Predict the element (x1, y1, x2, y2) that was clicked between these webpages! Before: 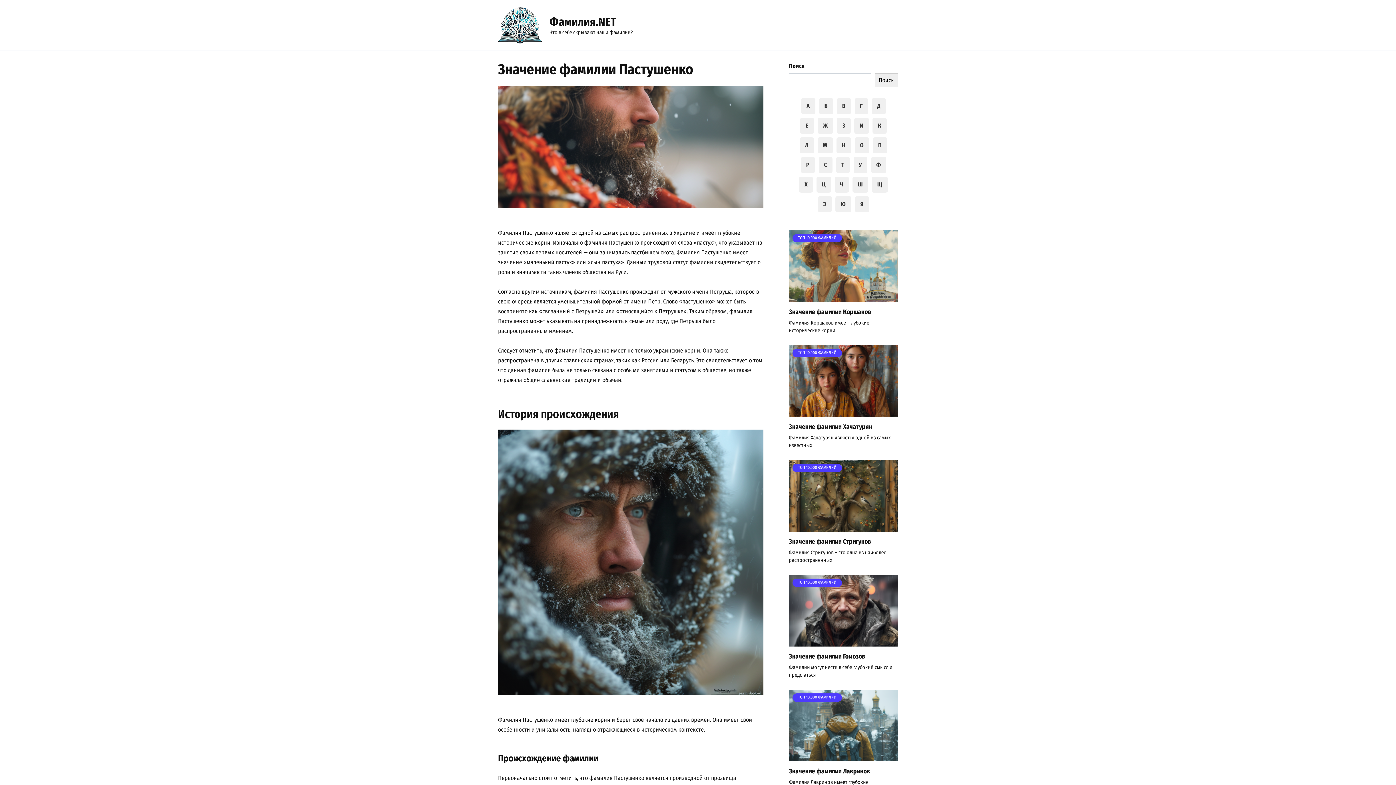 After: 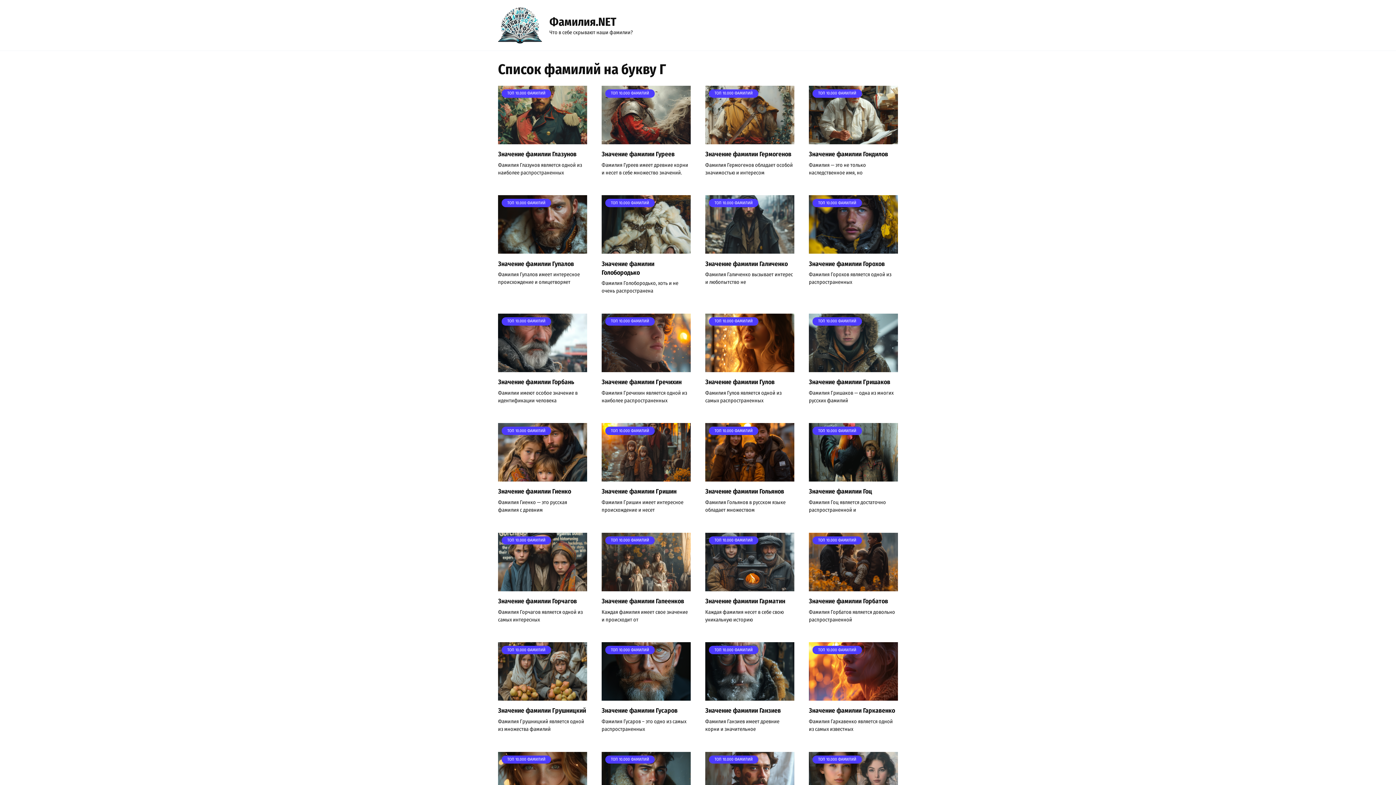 Action: bbox: (854, 98, 868, 114) label: Г